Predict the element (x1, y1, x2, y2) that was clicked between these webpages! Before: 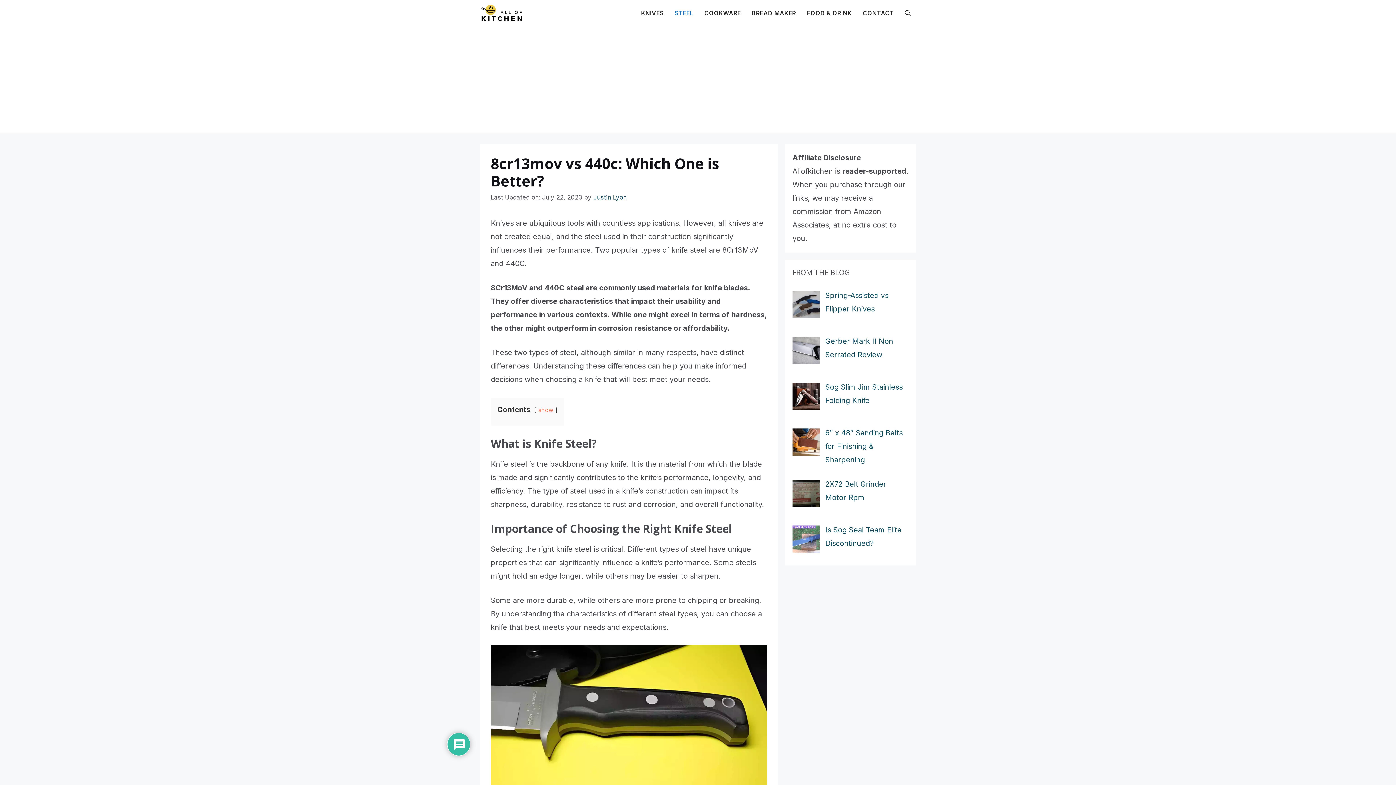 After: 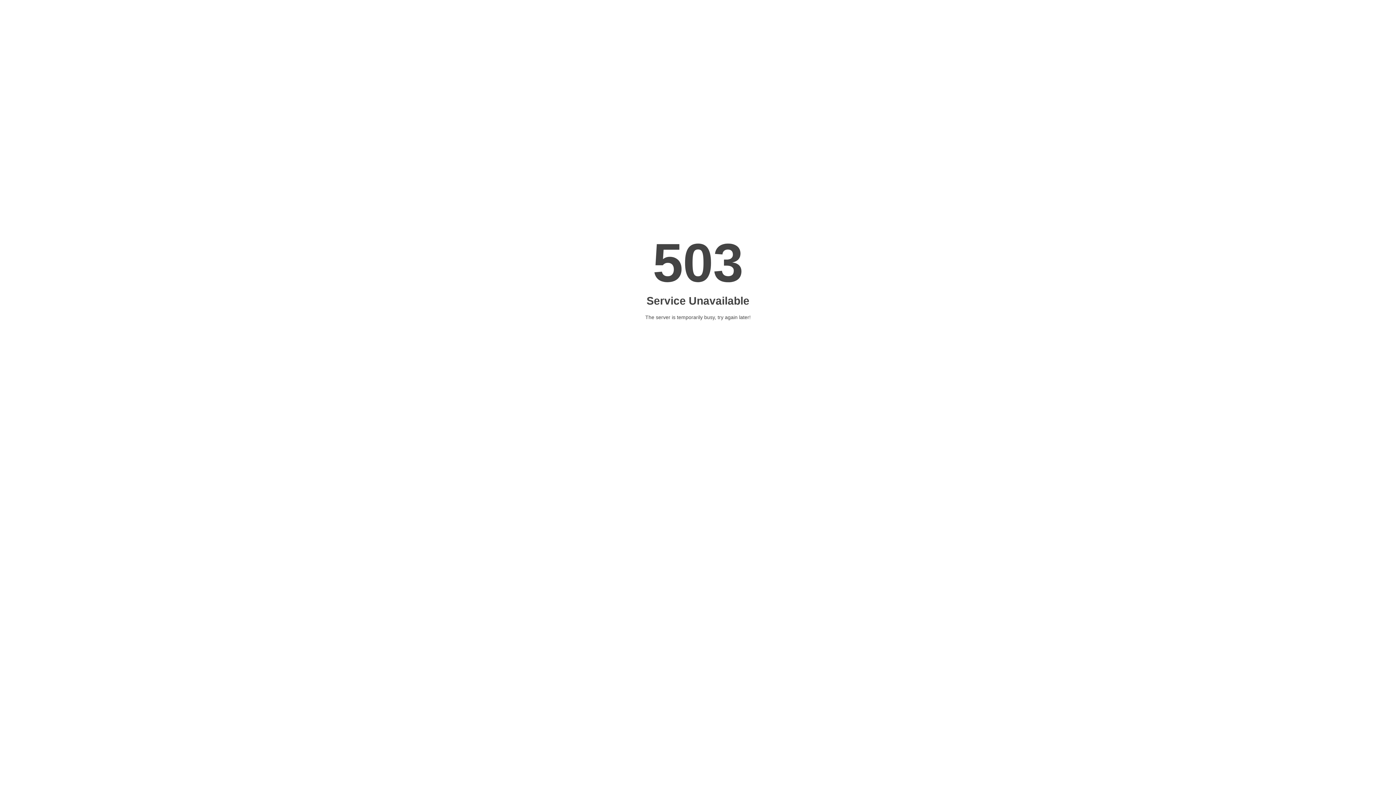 Action: label: BREAD MAKER bbox: (746, 7, 801, 18)